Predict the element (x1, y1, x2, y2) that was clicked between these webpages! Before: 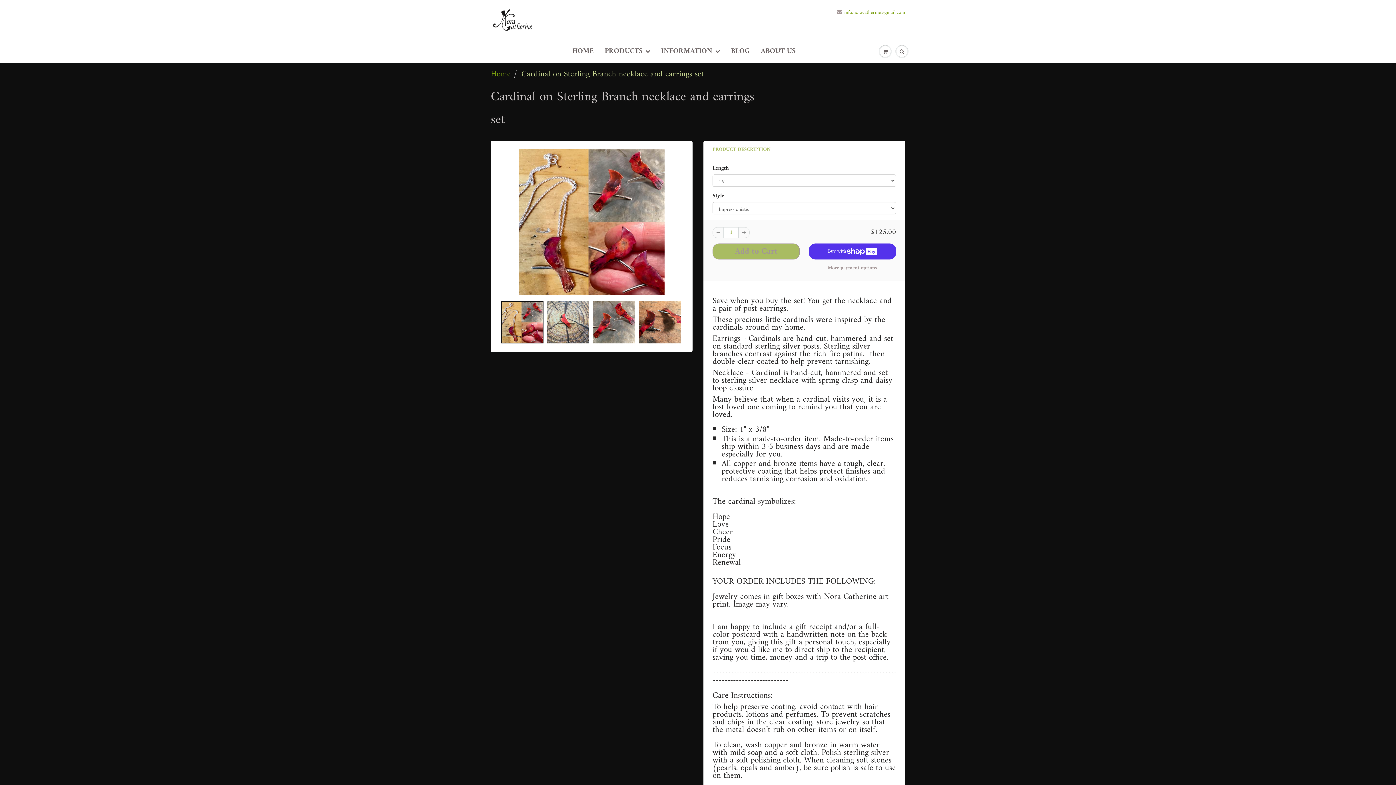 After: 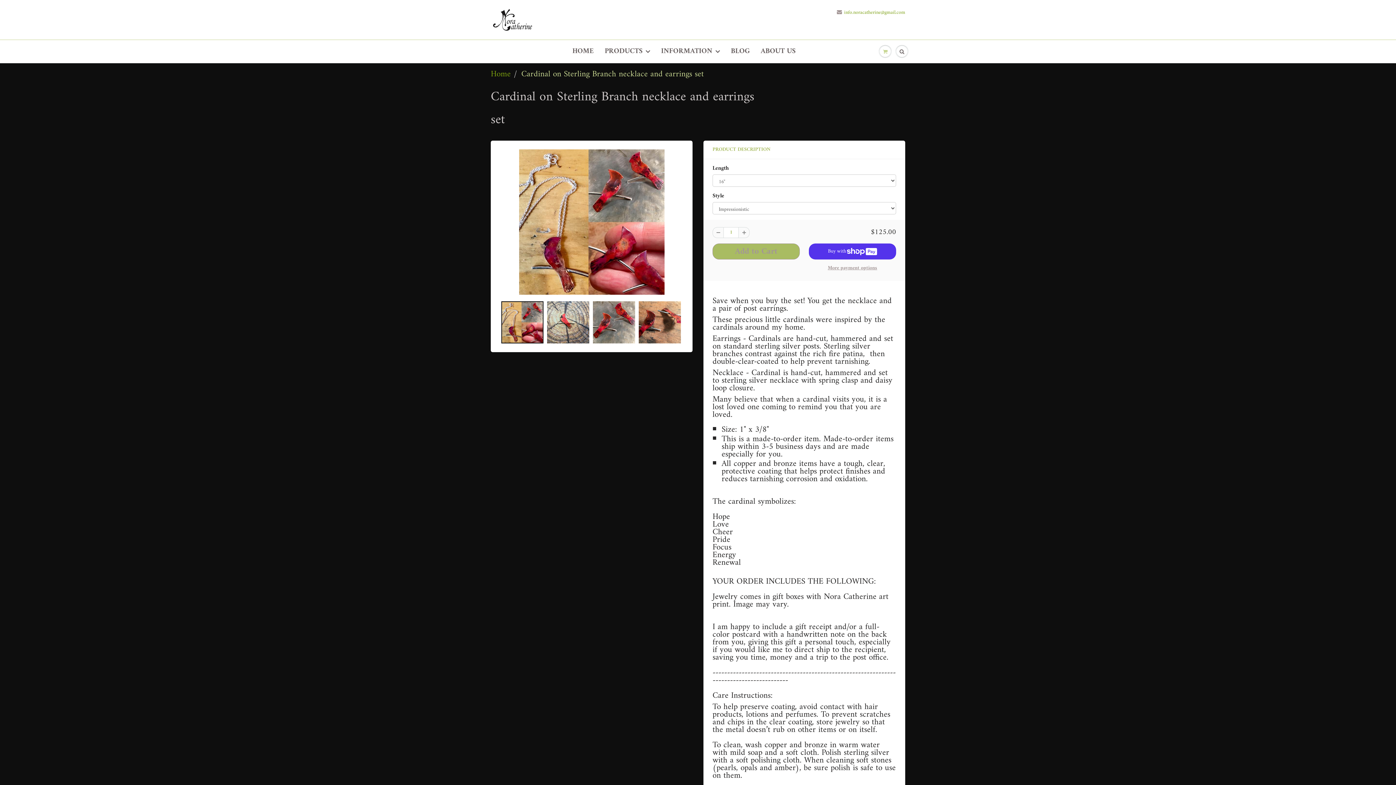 Action: bbox: (877, 40, 893, 62)